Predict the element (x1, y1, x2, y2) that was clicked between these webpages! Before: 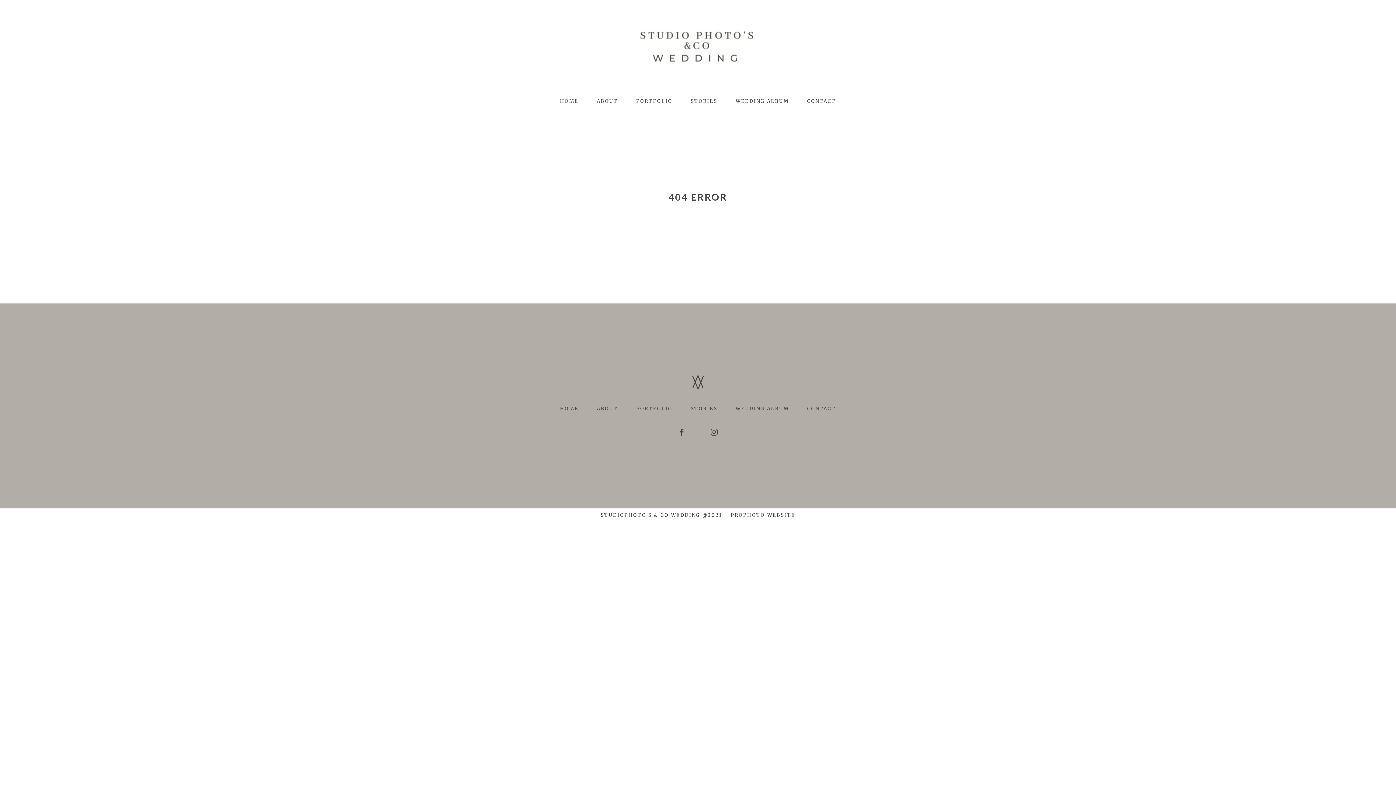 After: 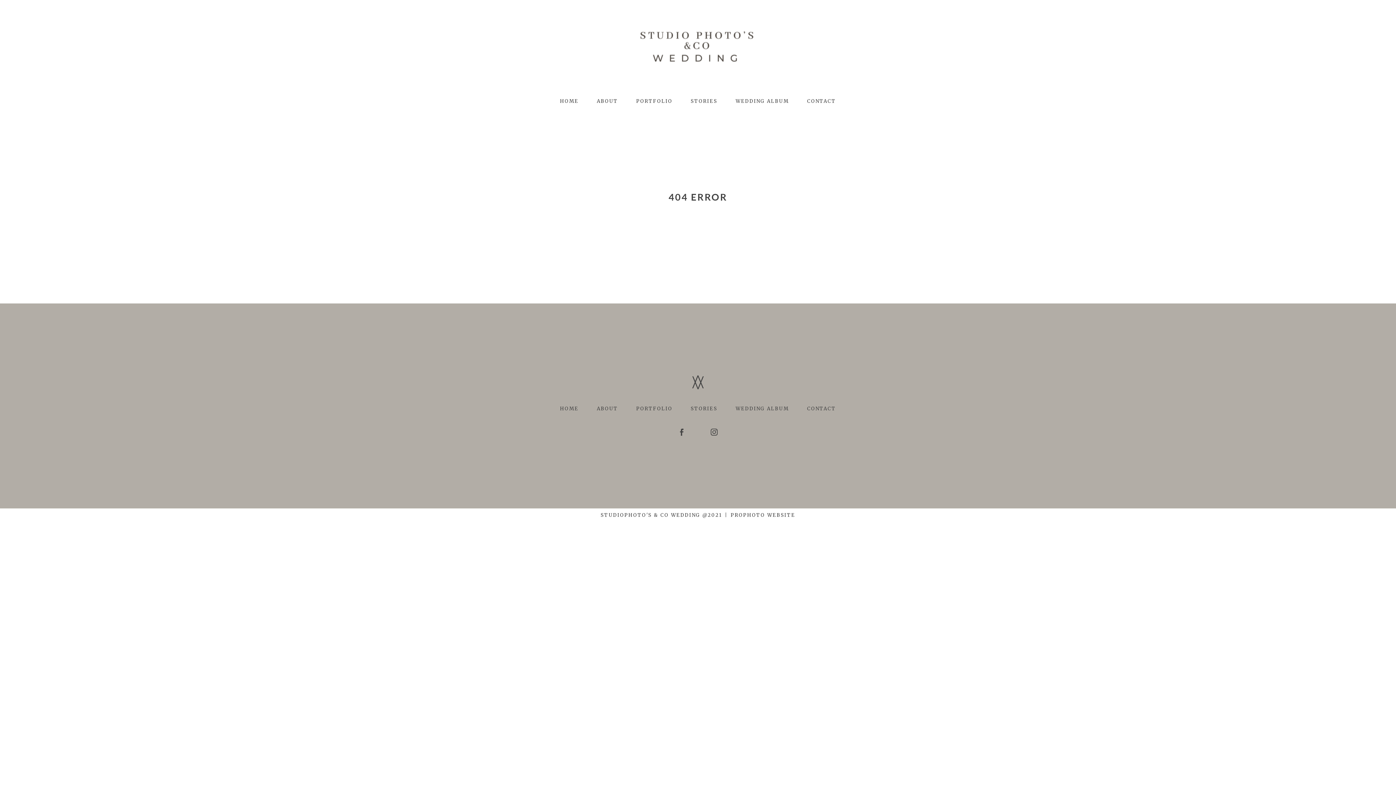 Action: label: V
V bbox: (689, 373, 707, 391)